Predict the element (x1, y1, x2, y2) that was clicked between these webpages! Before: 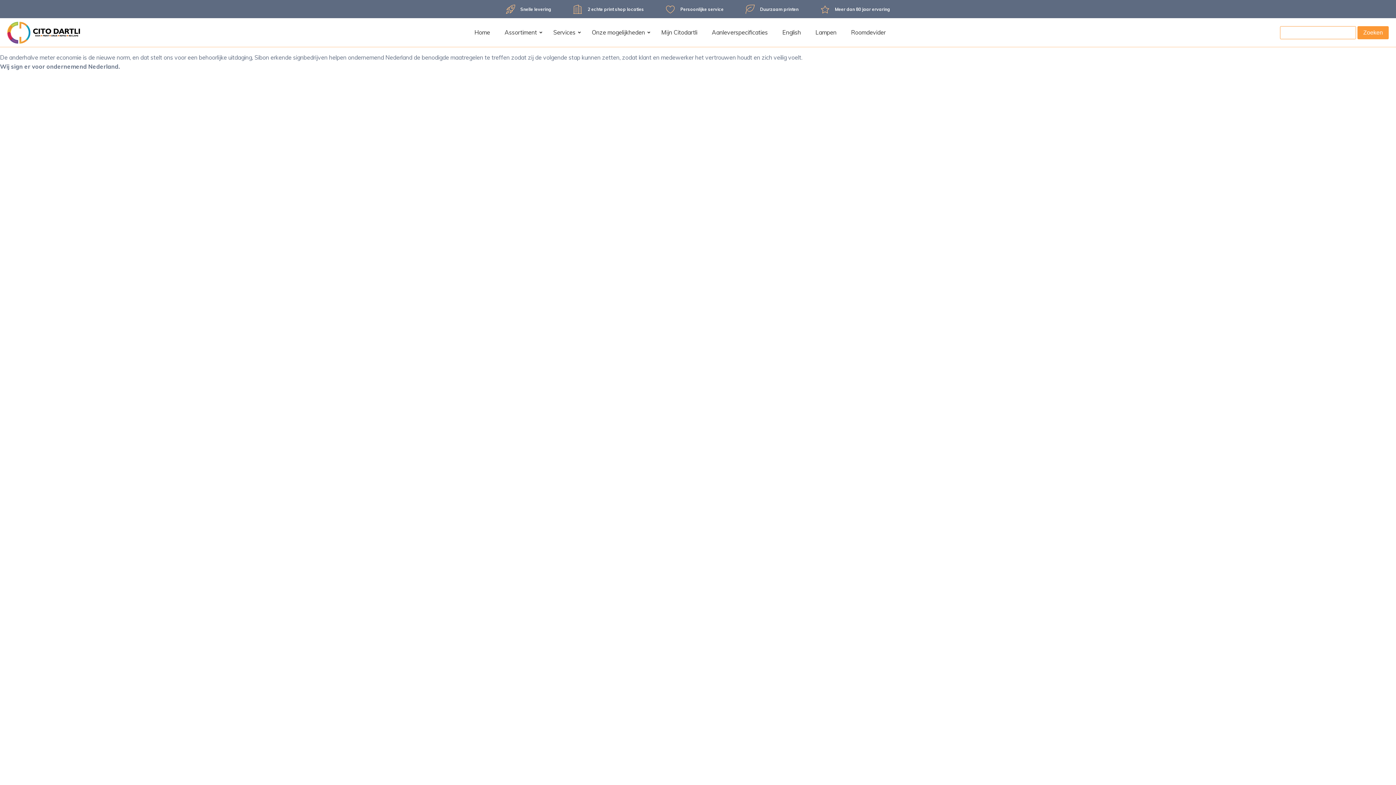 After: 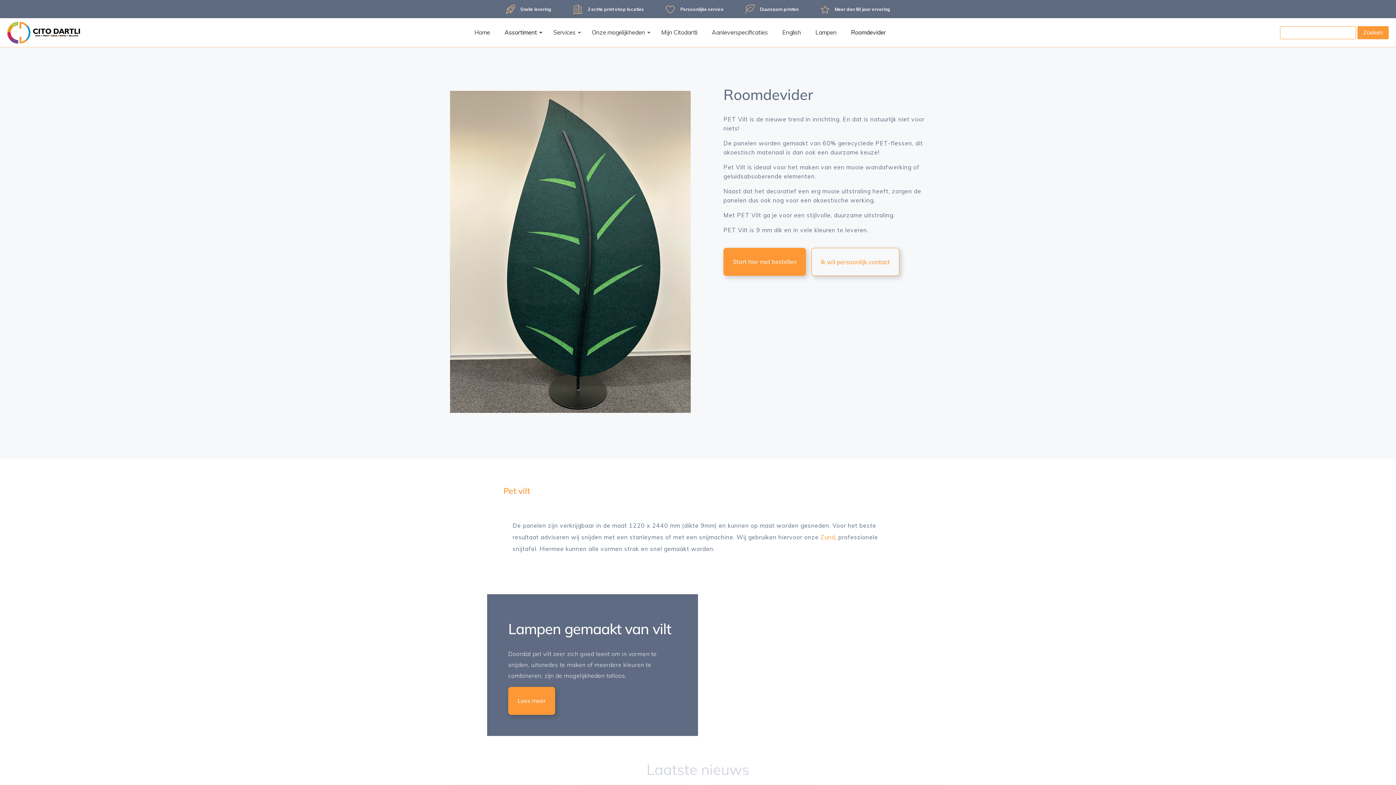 Action: bbox: (844, 24, 893, 40) label: Roomdevider